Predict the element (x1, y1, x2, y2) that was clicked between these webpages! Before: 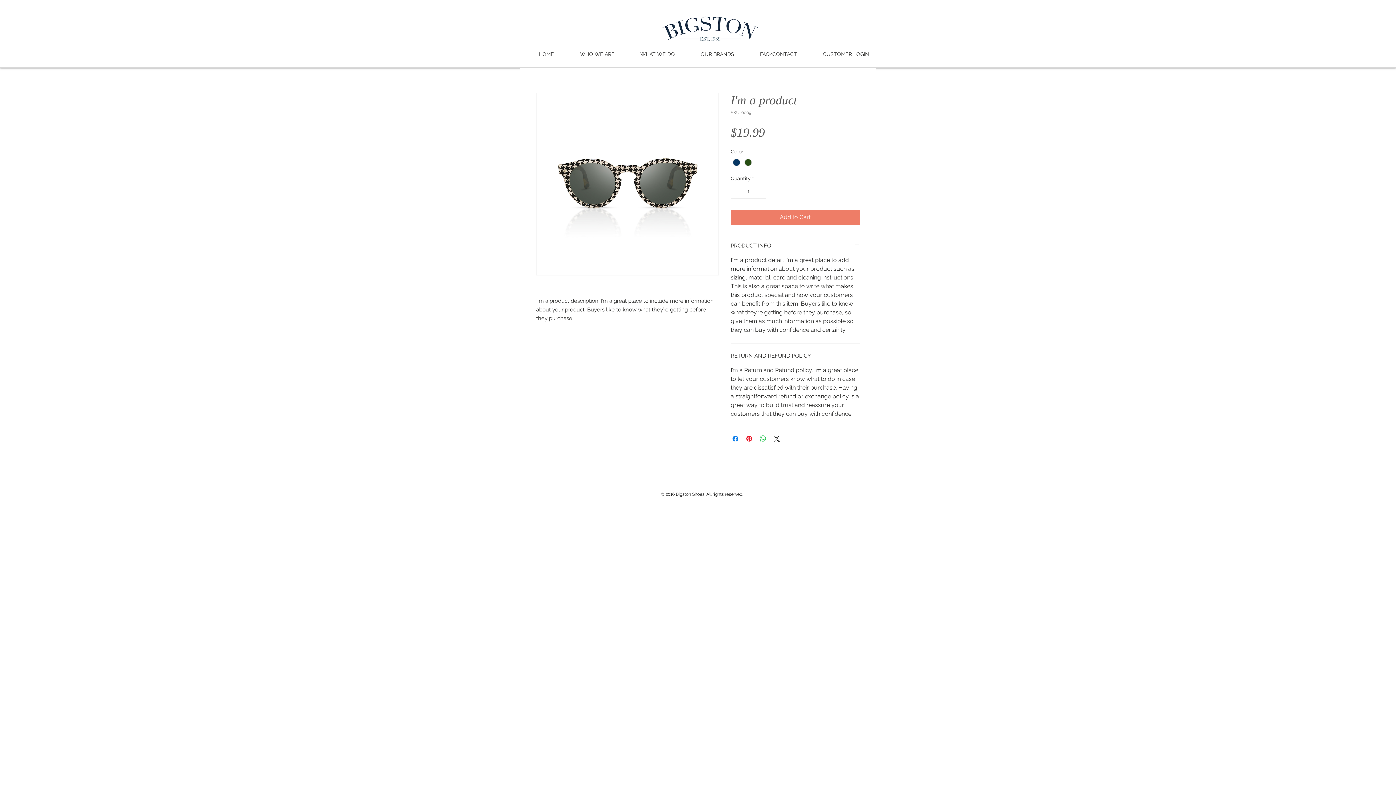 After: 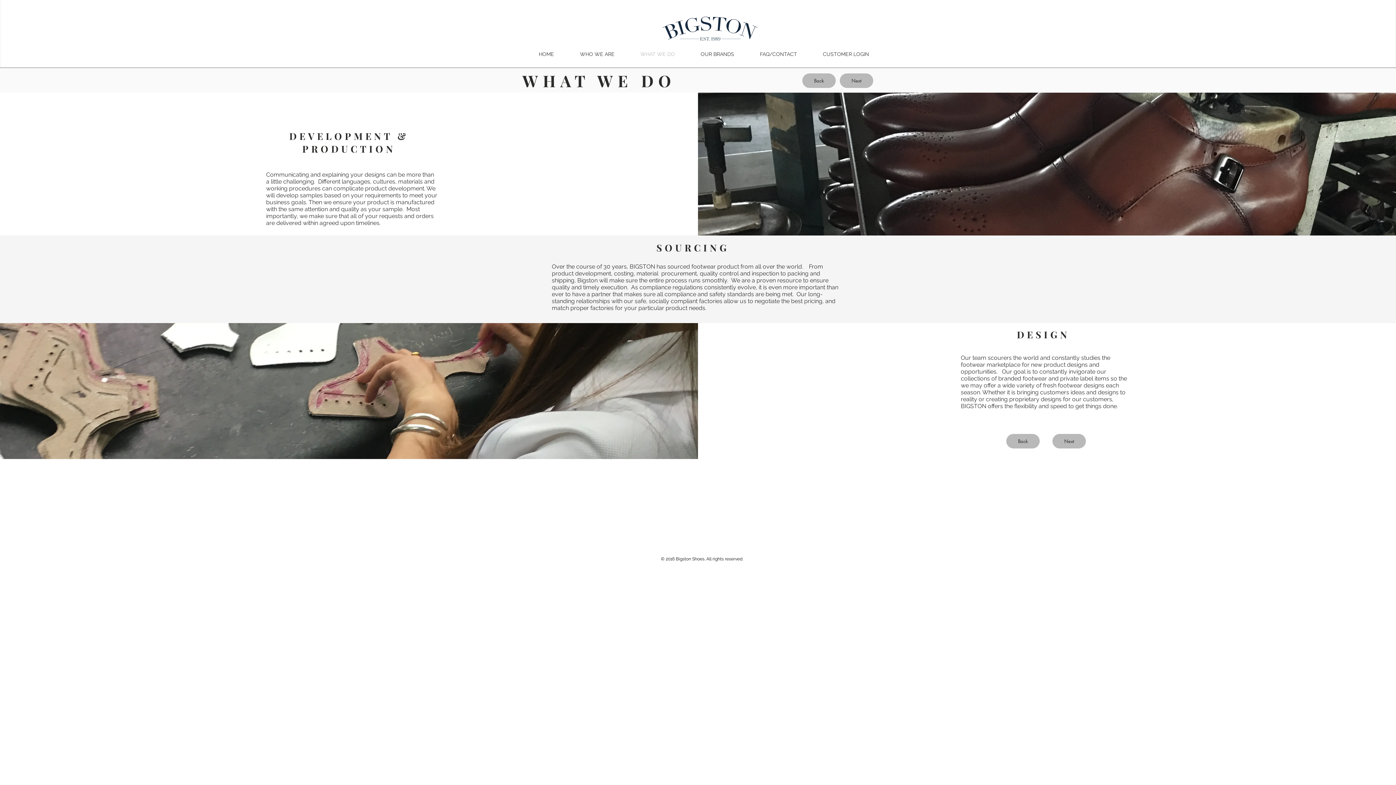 Action: label: WHAT WE DO bbox: (627, 48, 688, 59)